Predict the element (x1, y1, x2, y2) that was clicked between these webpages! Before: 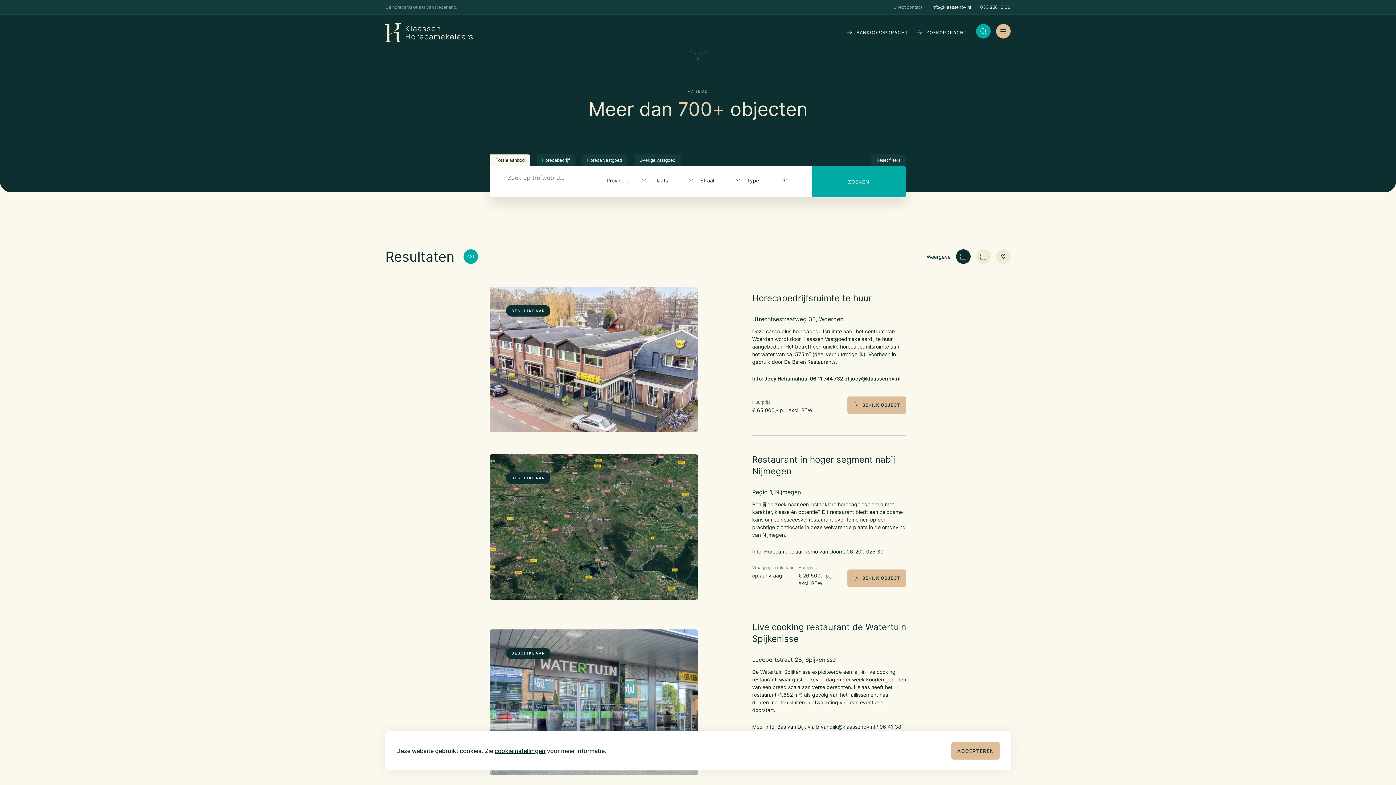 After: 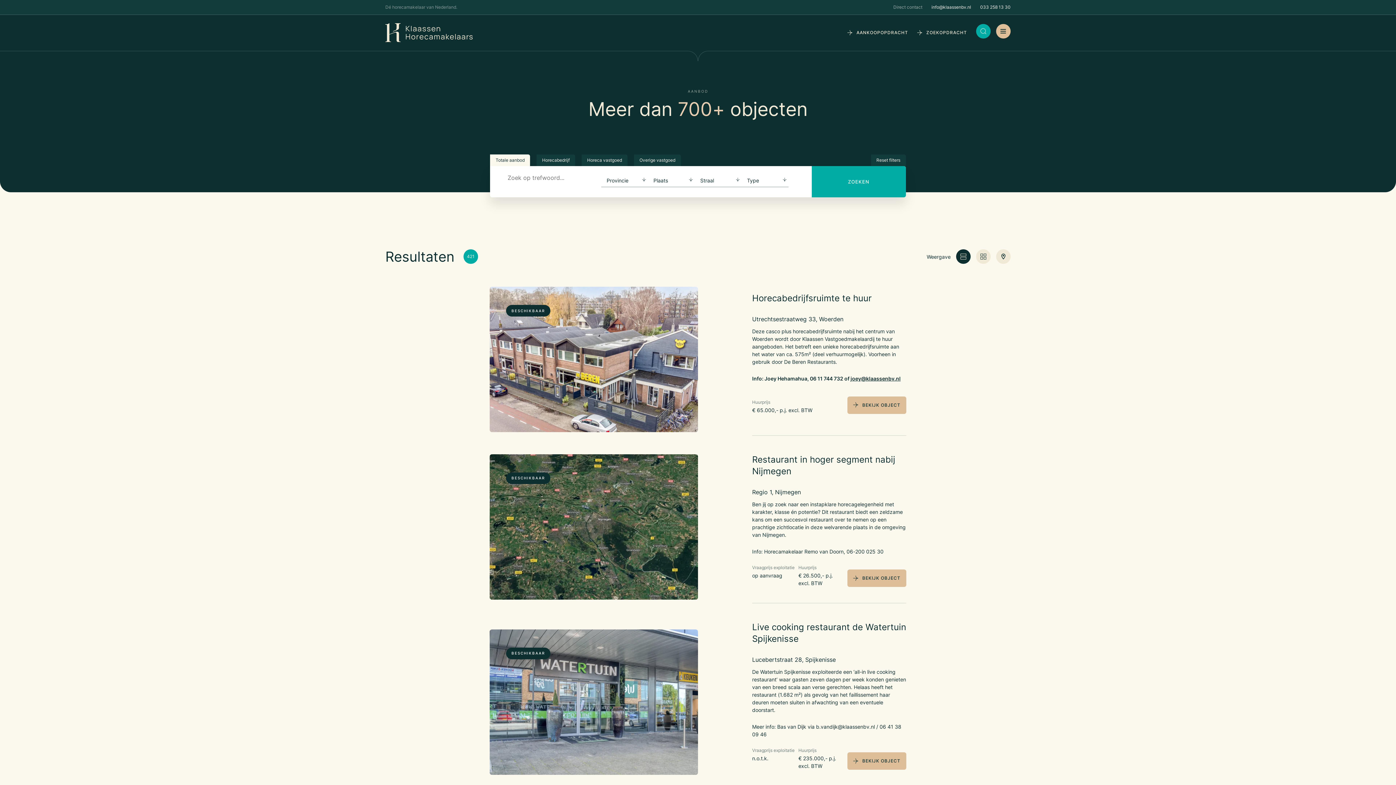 Action: bbox: (951, 742, 1000, 760) label: ACCEPTEREN